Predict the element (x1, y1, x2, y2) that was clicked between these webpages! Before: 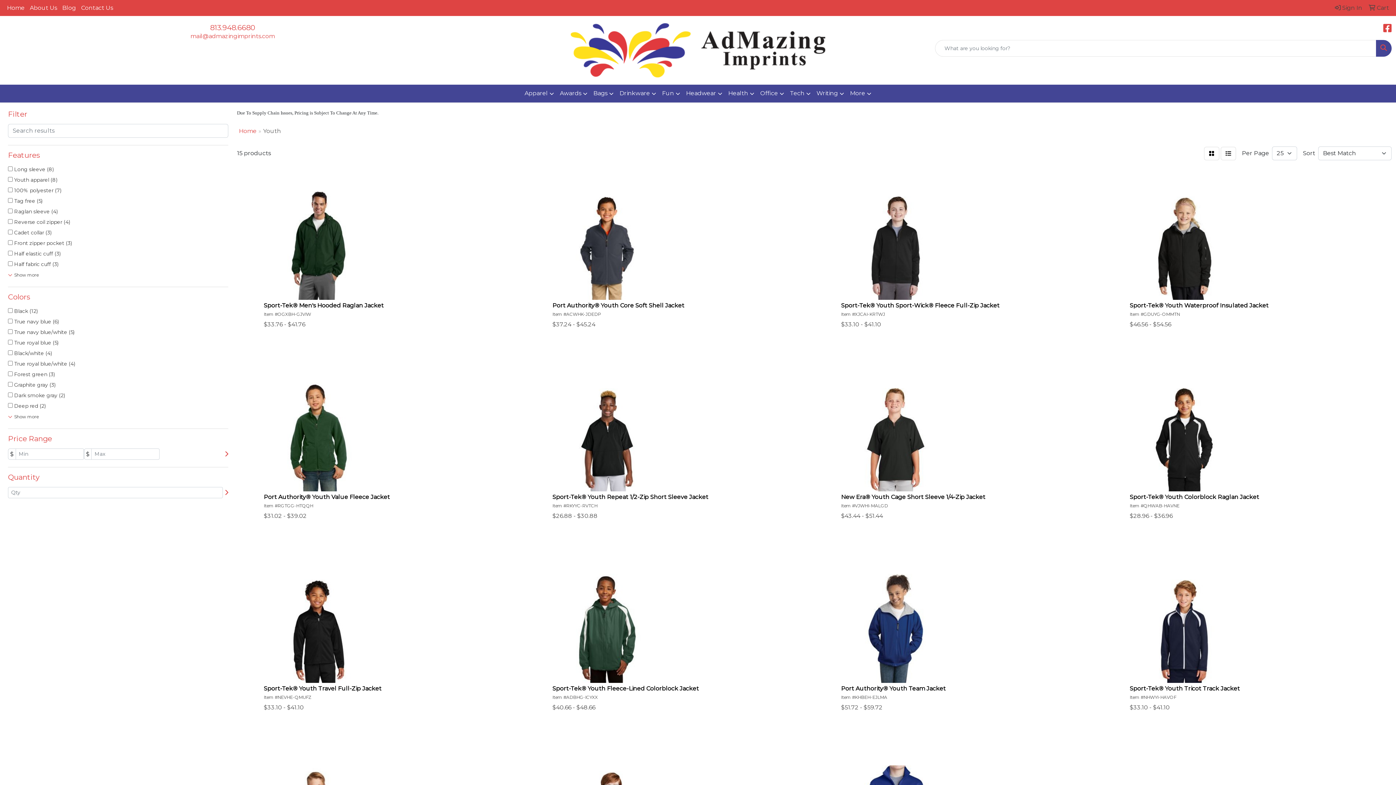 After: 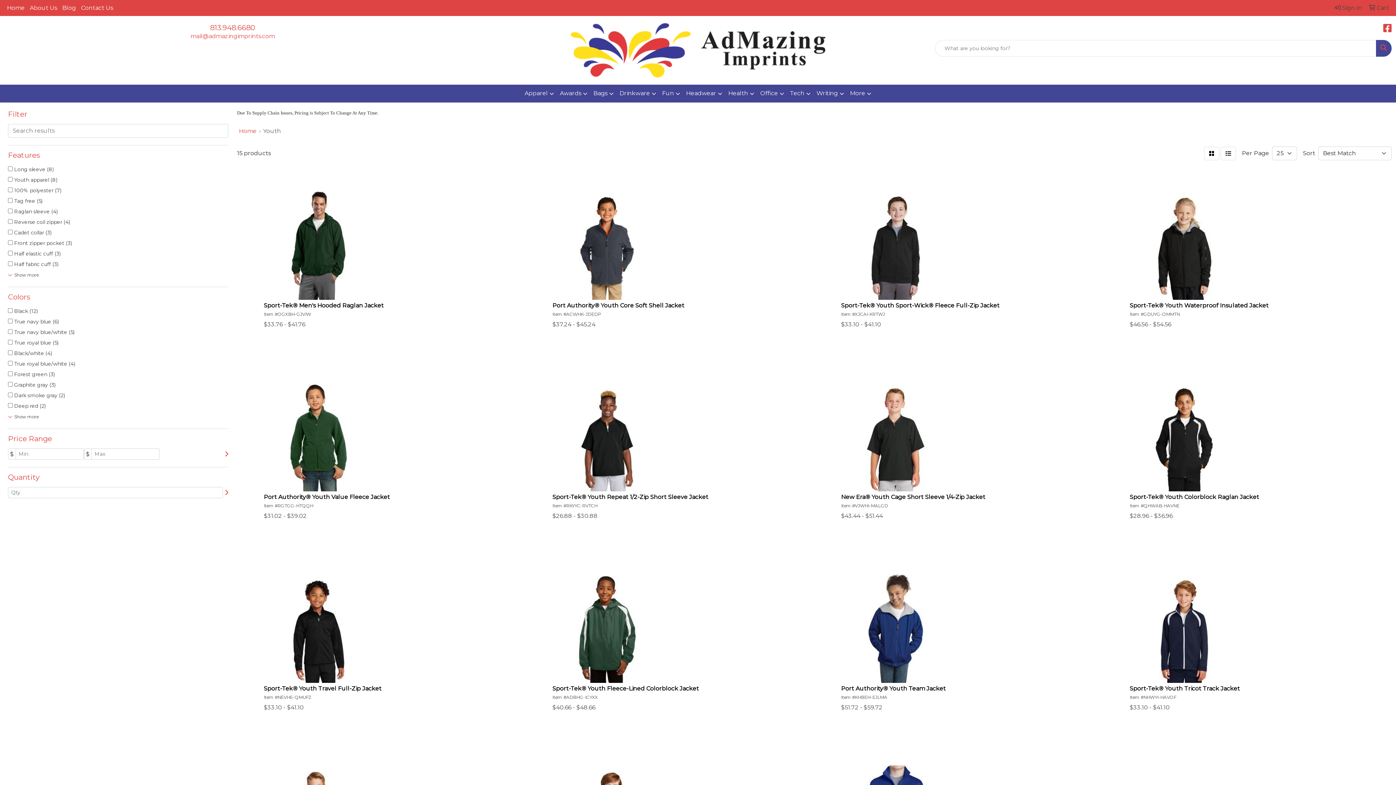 Action: label: Search bbox: (1376, 40, 1392, 56)